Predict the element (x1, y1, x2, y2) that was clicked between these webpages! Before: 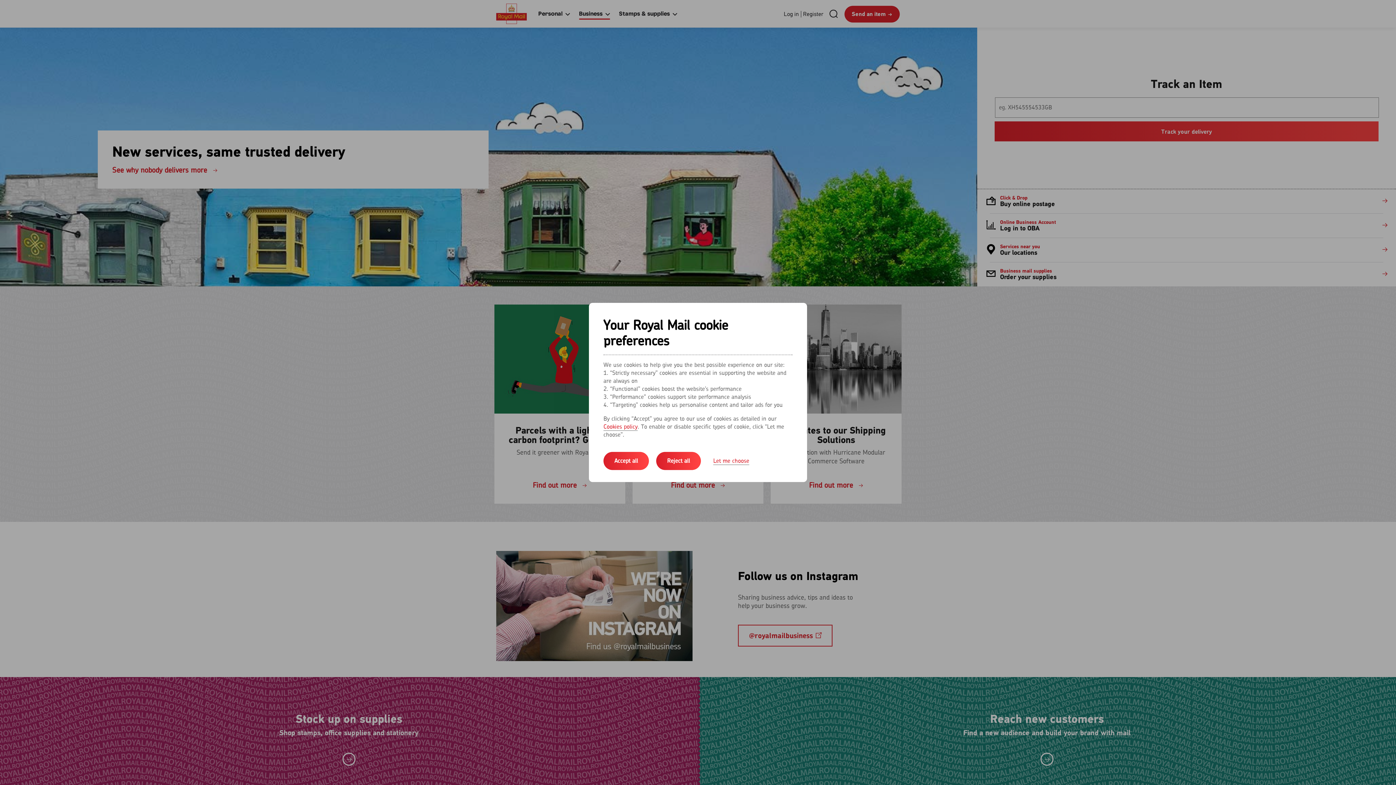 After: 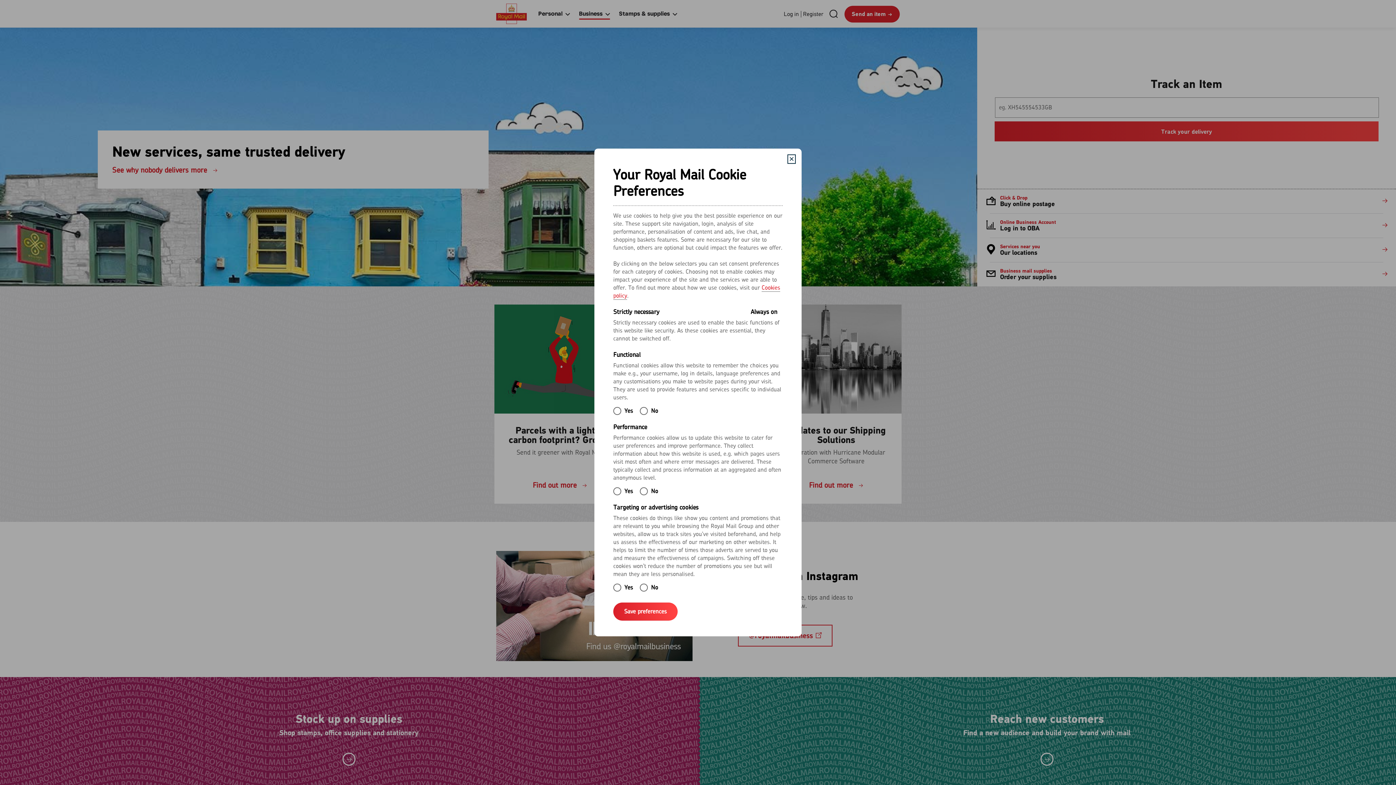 Action: bbox: (713, 458, 749, 465) label: Let me choose